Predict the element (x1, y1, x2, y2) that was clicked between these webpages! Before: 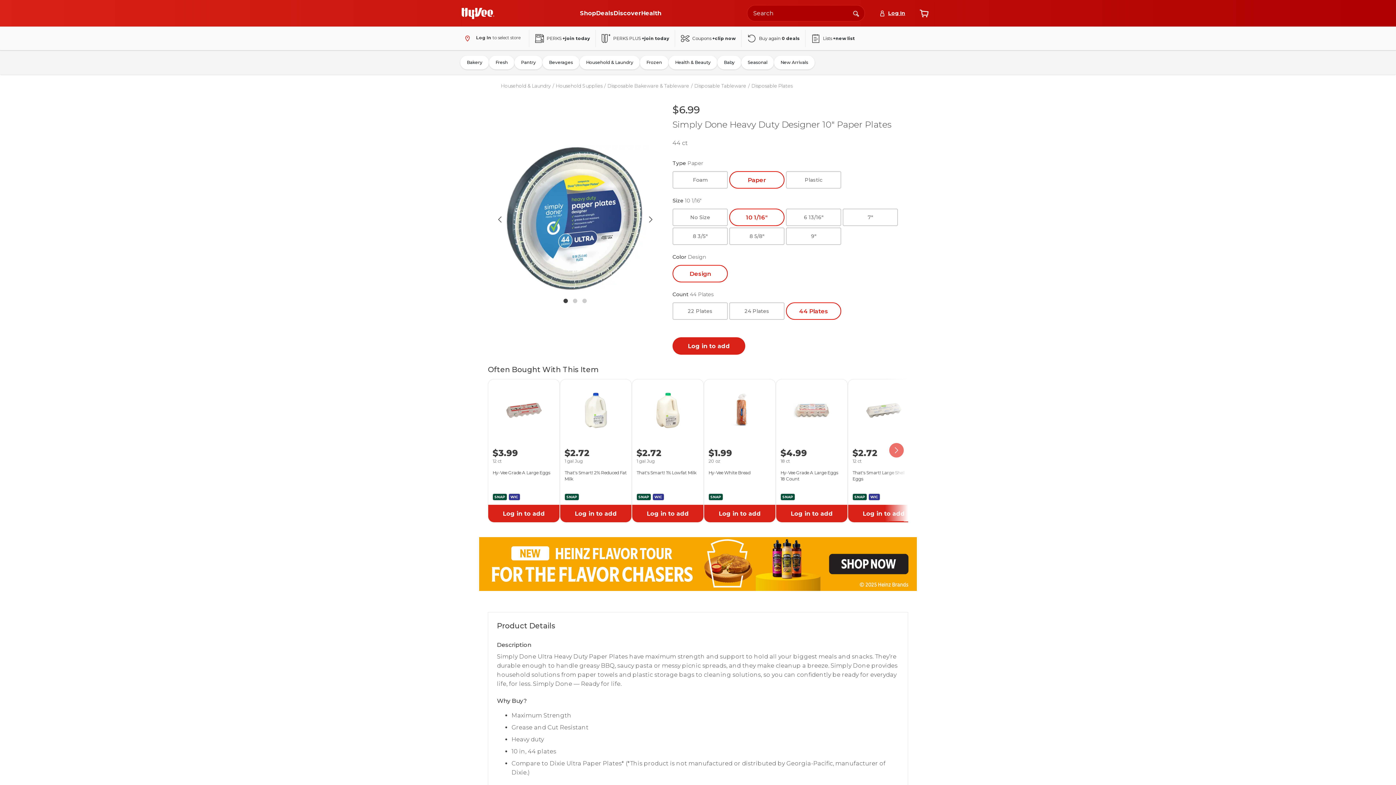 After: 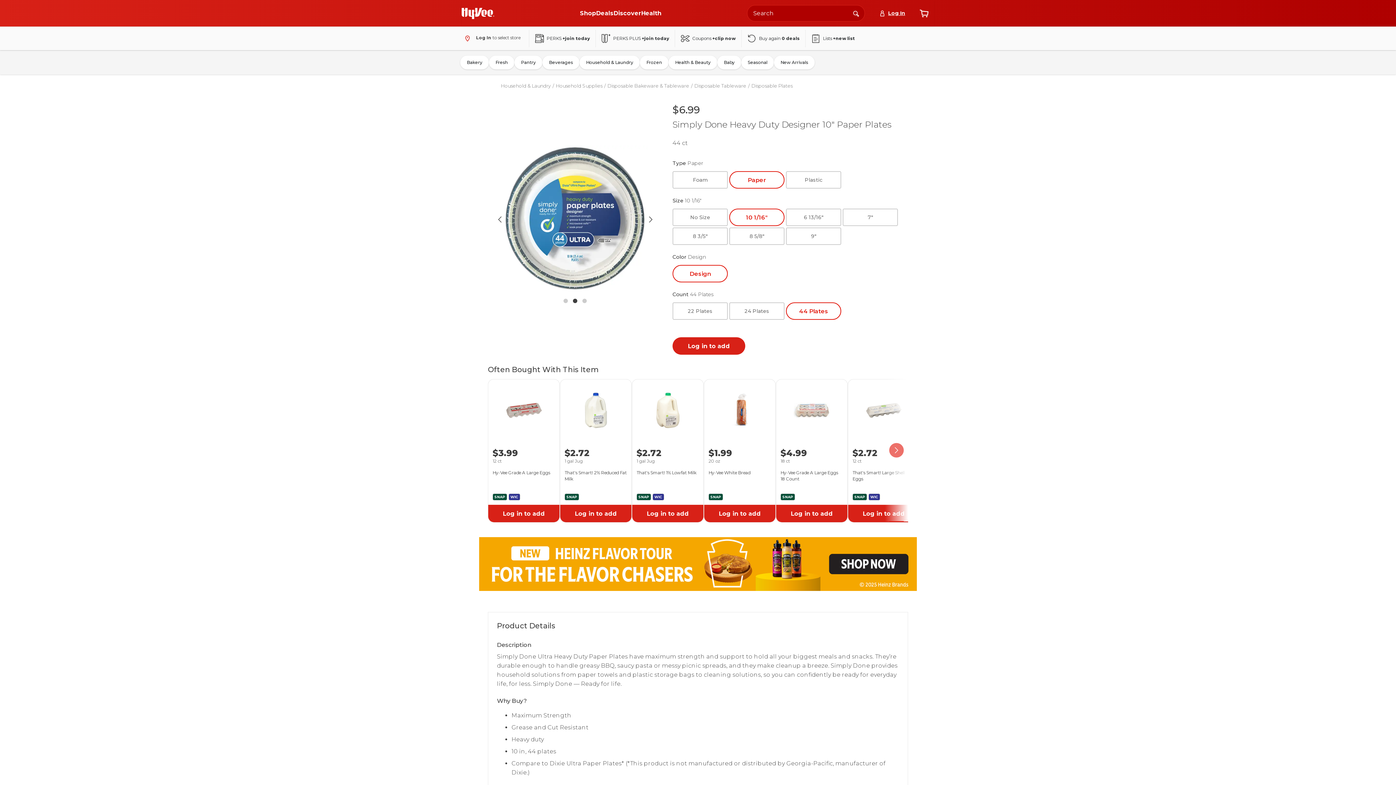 Action: bbox: (570, 294, 580, 302)